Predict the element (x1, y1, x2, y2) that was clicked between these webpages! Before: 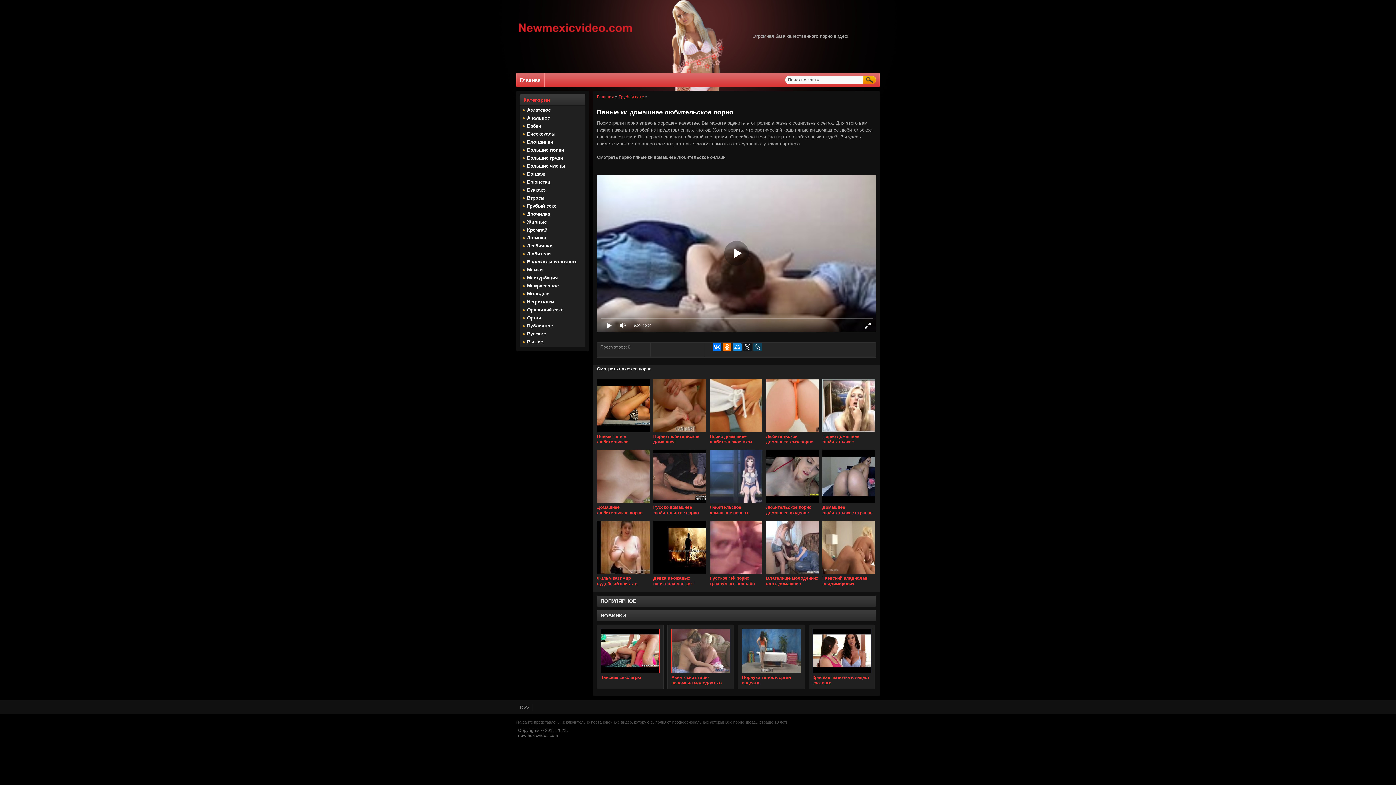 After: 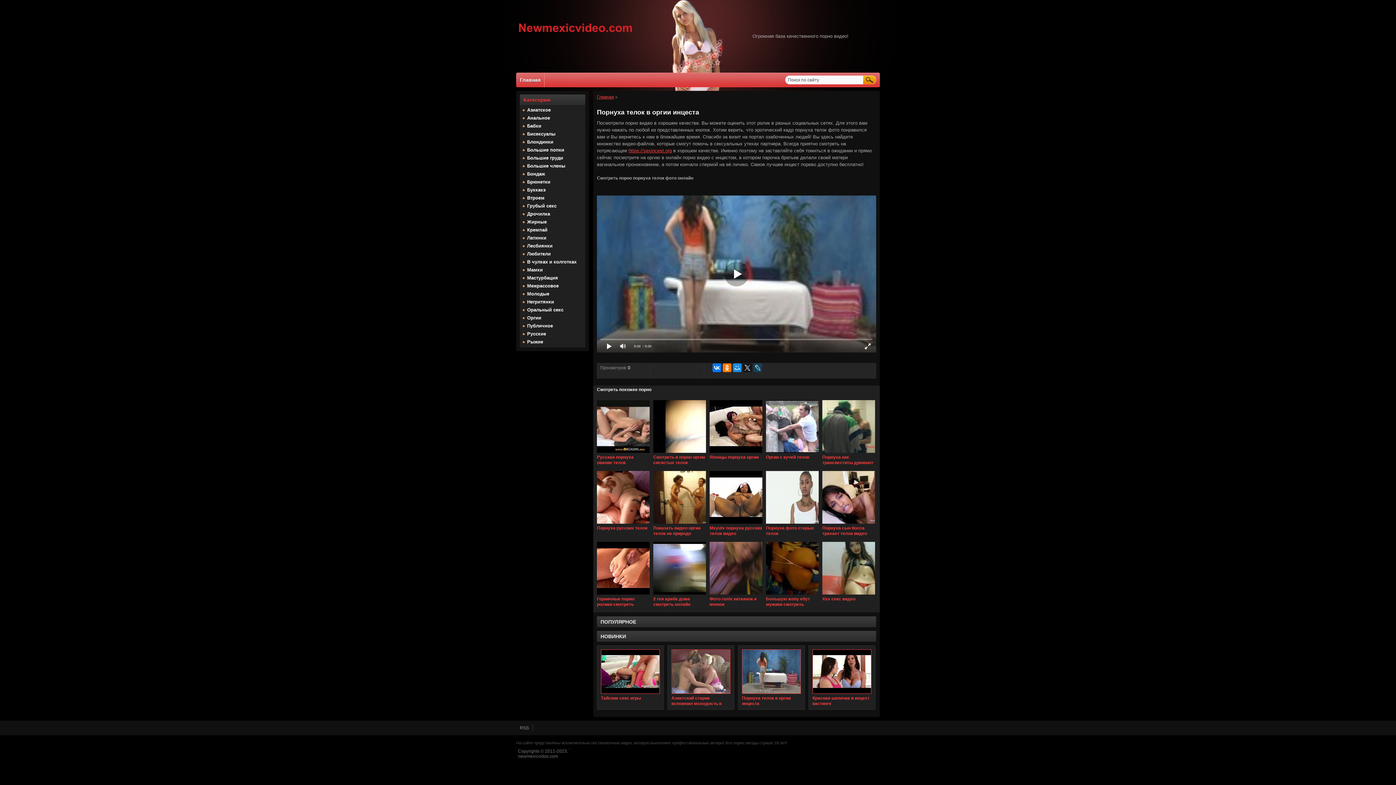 Action: label: Порнуха телок в оргии инцеста bbox: (742, 675, 801, 686)